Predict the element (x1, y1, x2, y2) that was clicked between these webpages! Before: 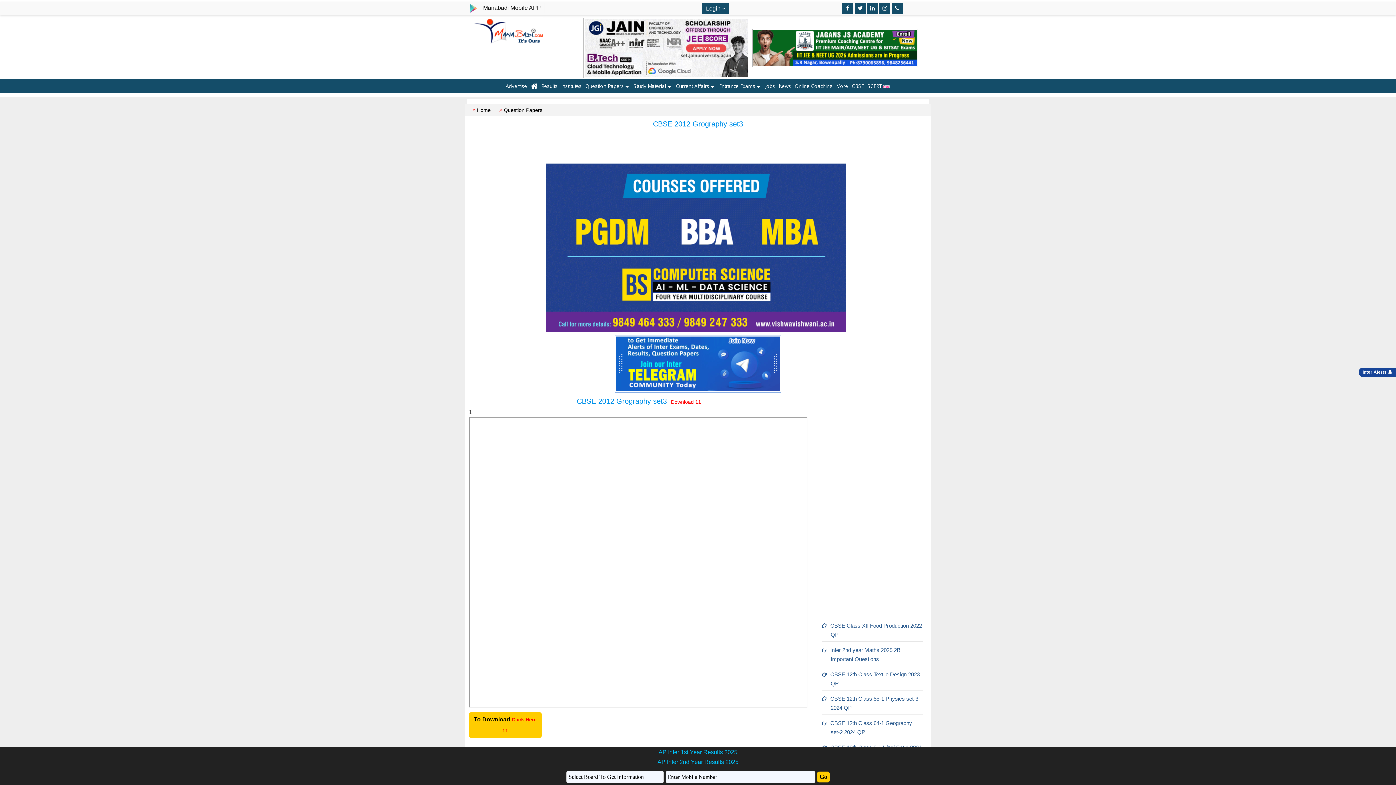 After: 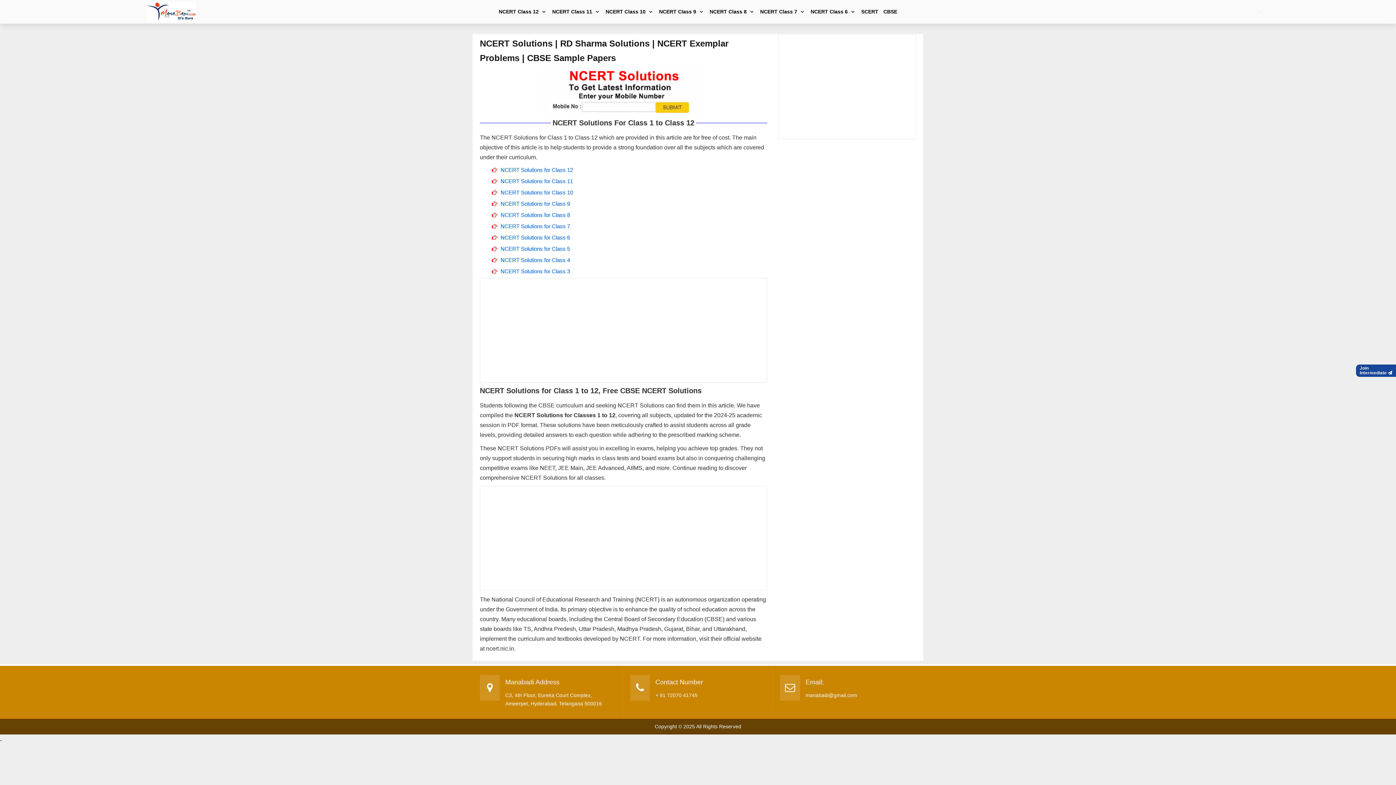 Action: label: CBSE bbox: (850, 79, 865, 93)